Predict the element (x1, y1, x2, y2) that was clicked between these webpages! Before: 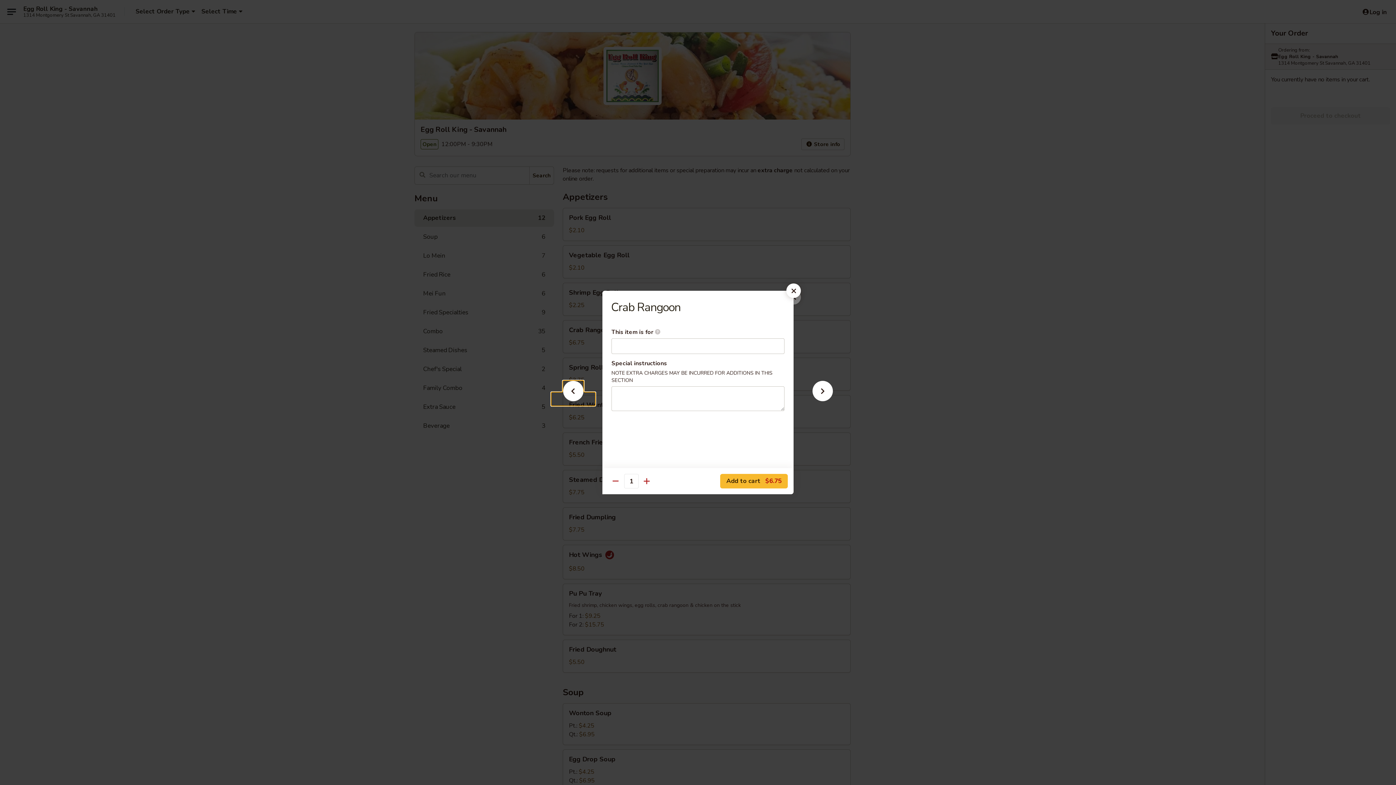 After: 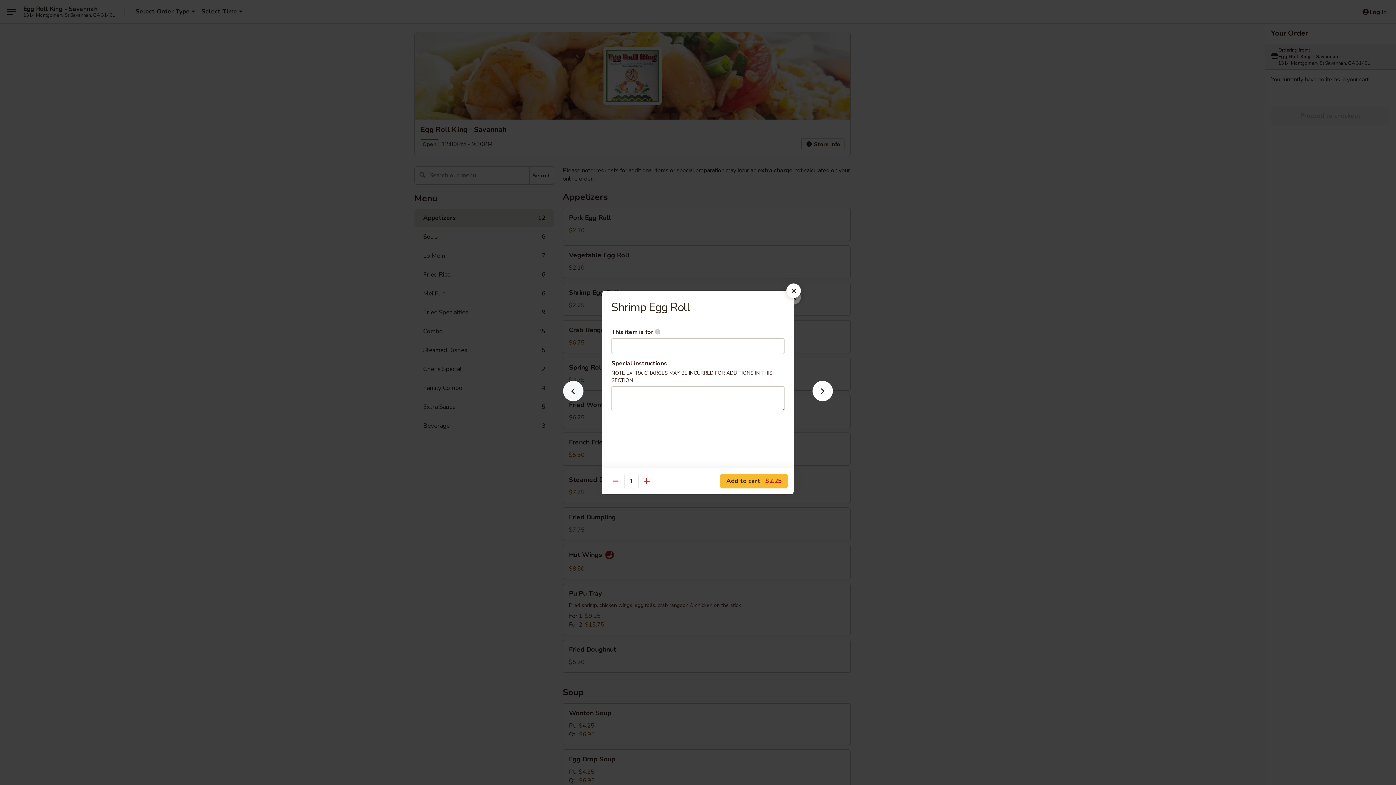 Action: bbox: (551, 392, 595, 405)